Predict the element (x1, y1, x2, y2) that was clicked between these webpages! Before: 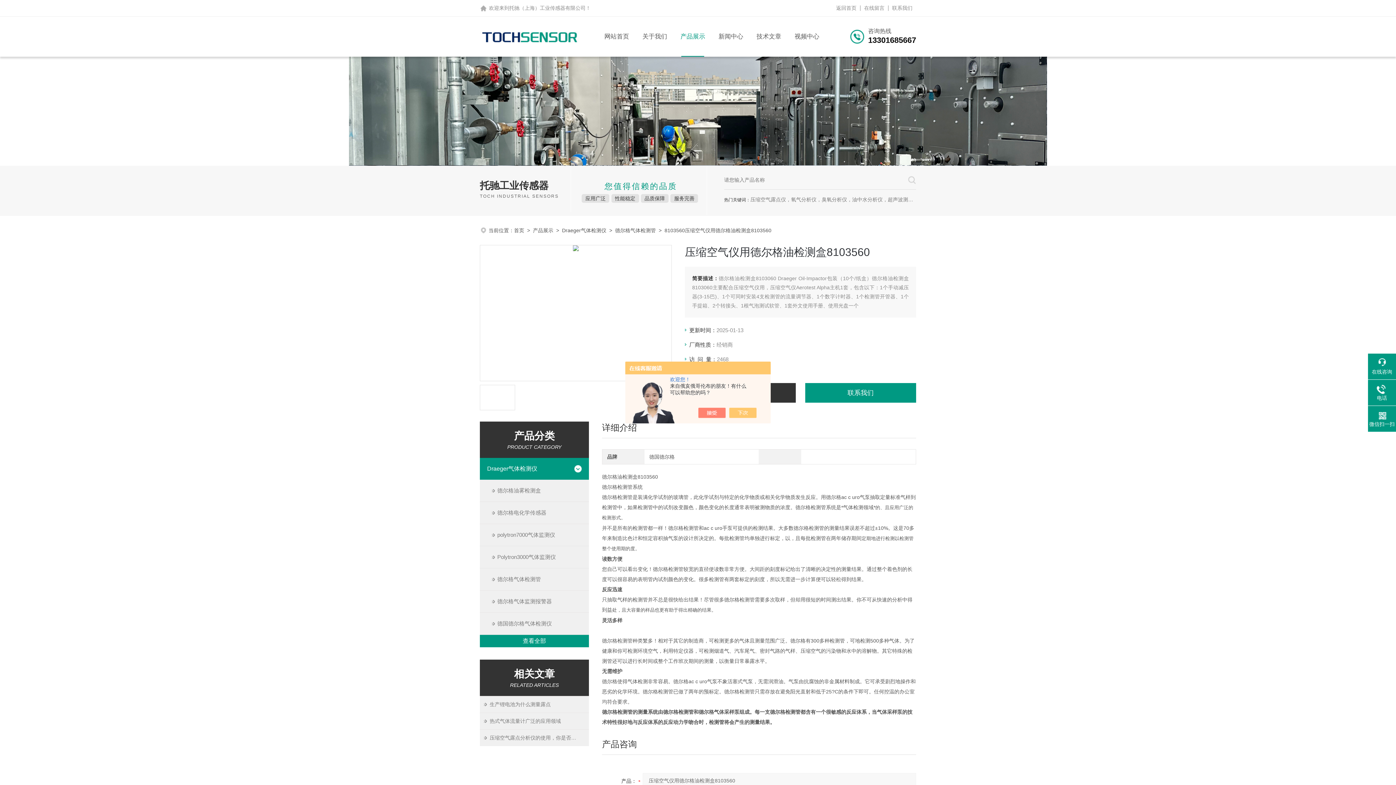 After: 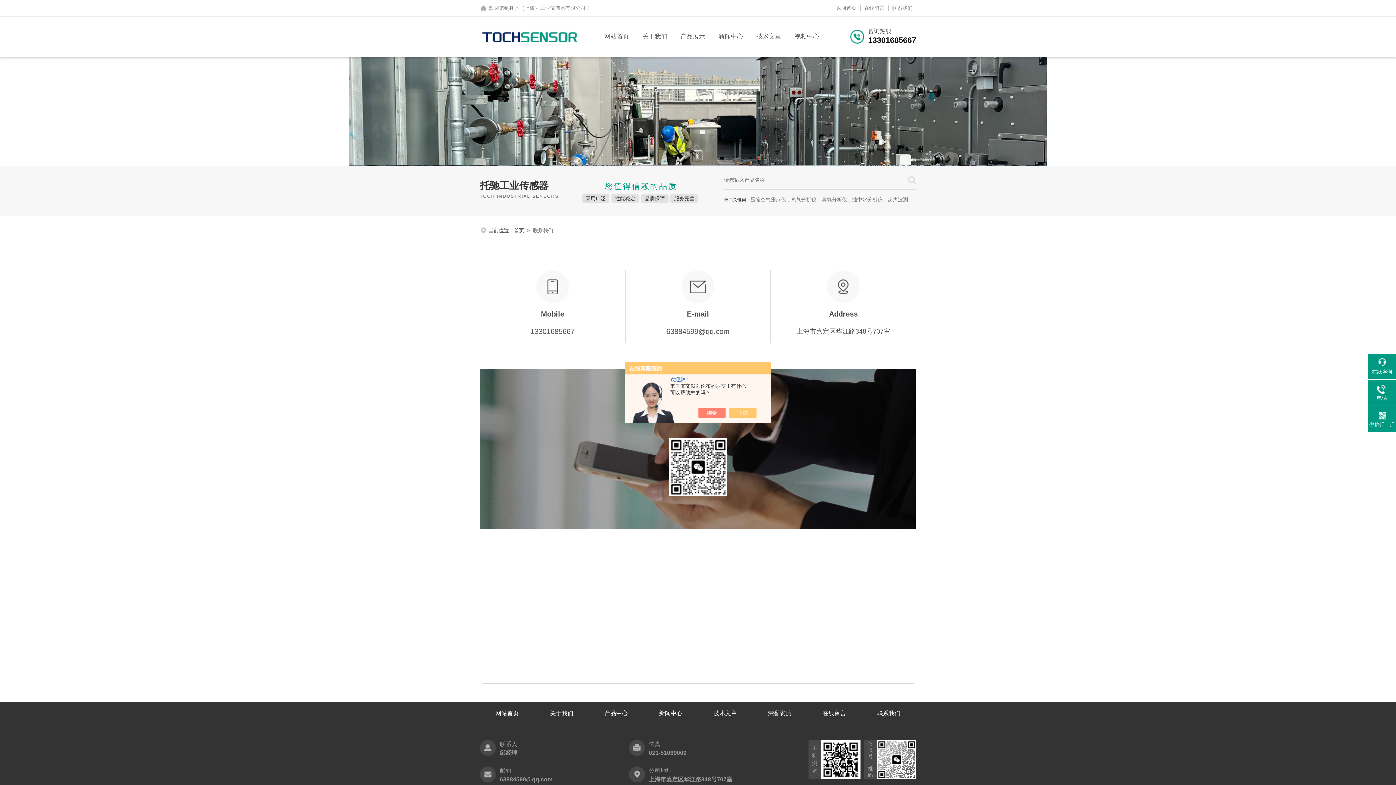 Action: label: 联系我们 bbox: (805, 383, 916, 402)